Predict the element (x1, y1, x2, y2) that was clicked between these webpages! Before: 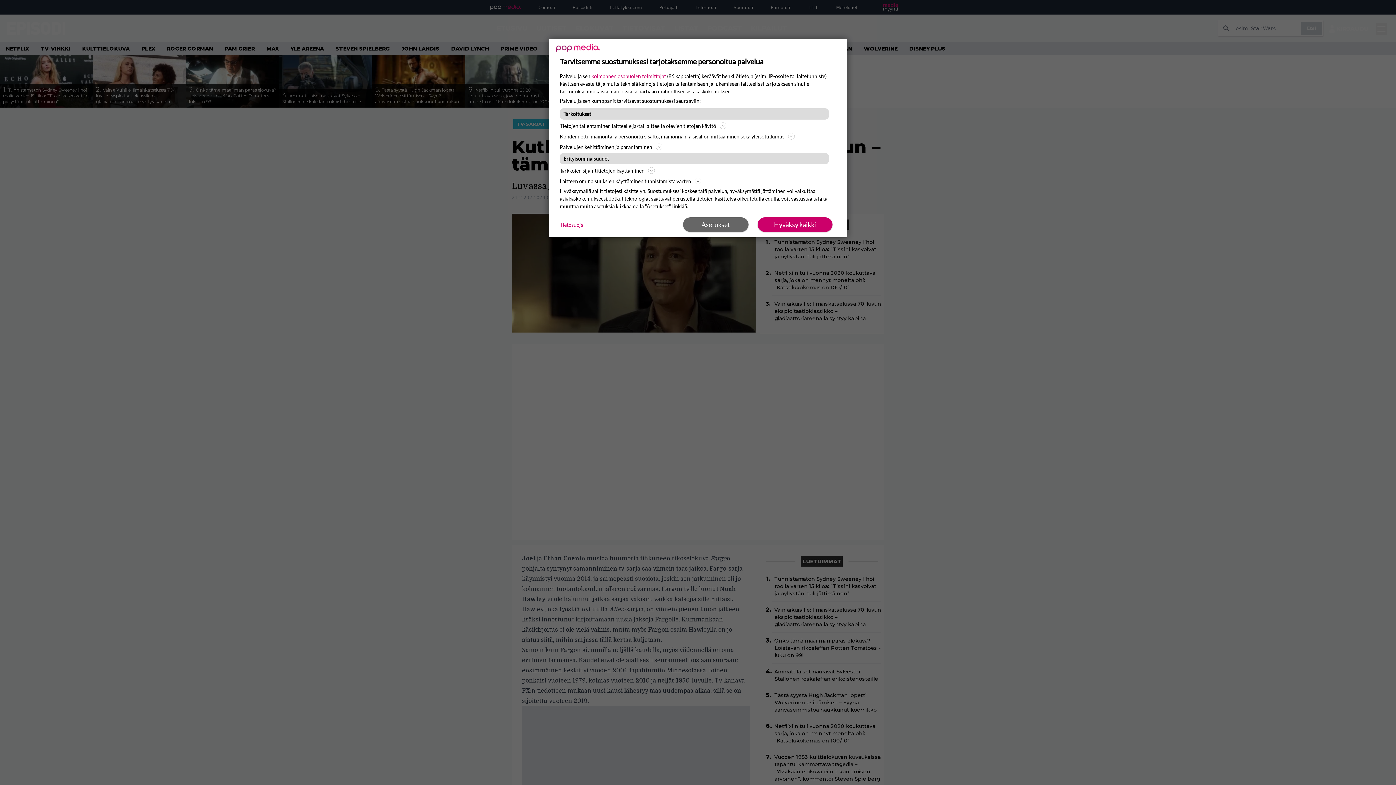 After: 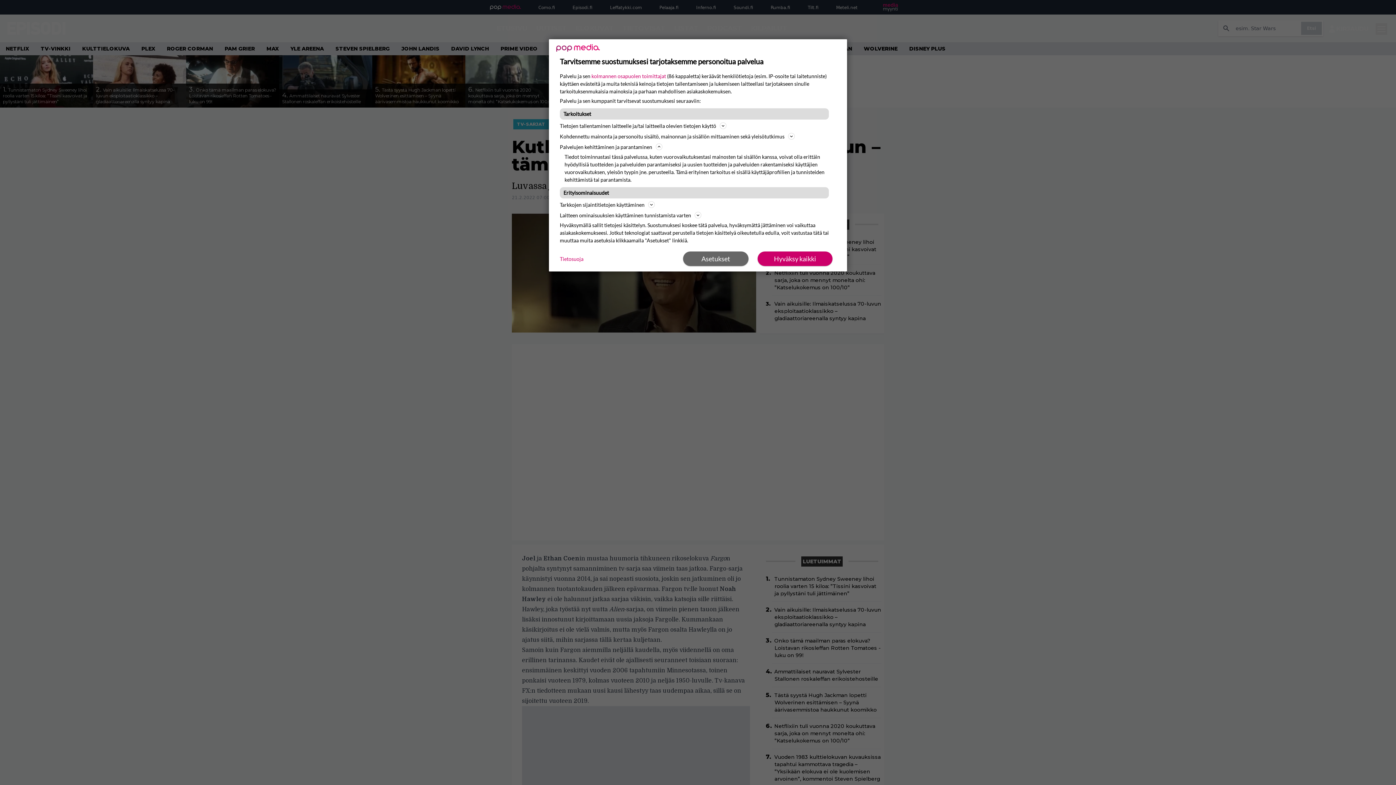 Action: label: Palvelujen kehittäminen ja parantaminen bbox: (560, 142, 836, 151)